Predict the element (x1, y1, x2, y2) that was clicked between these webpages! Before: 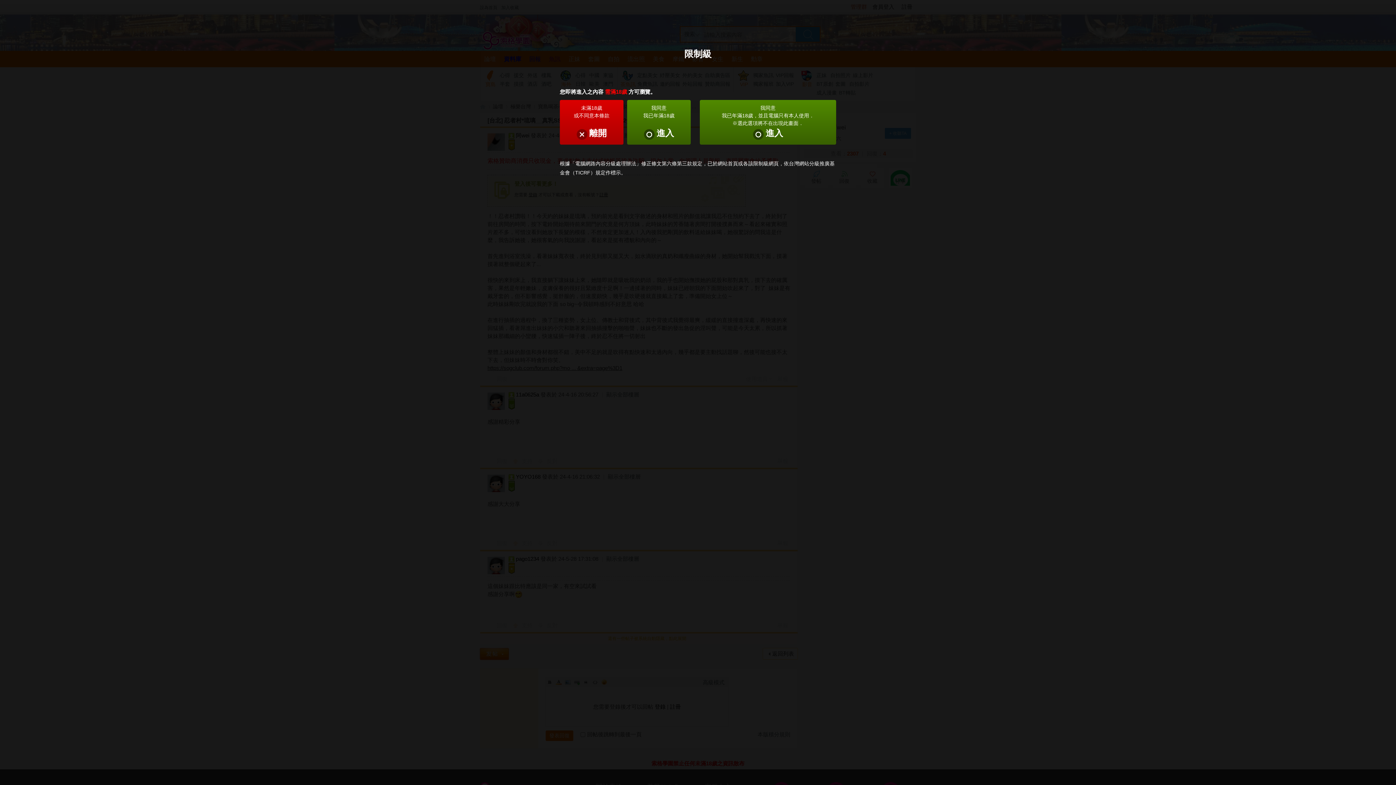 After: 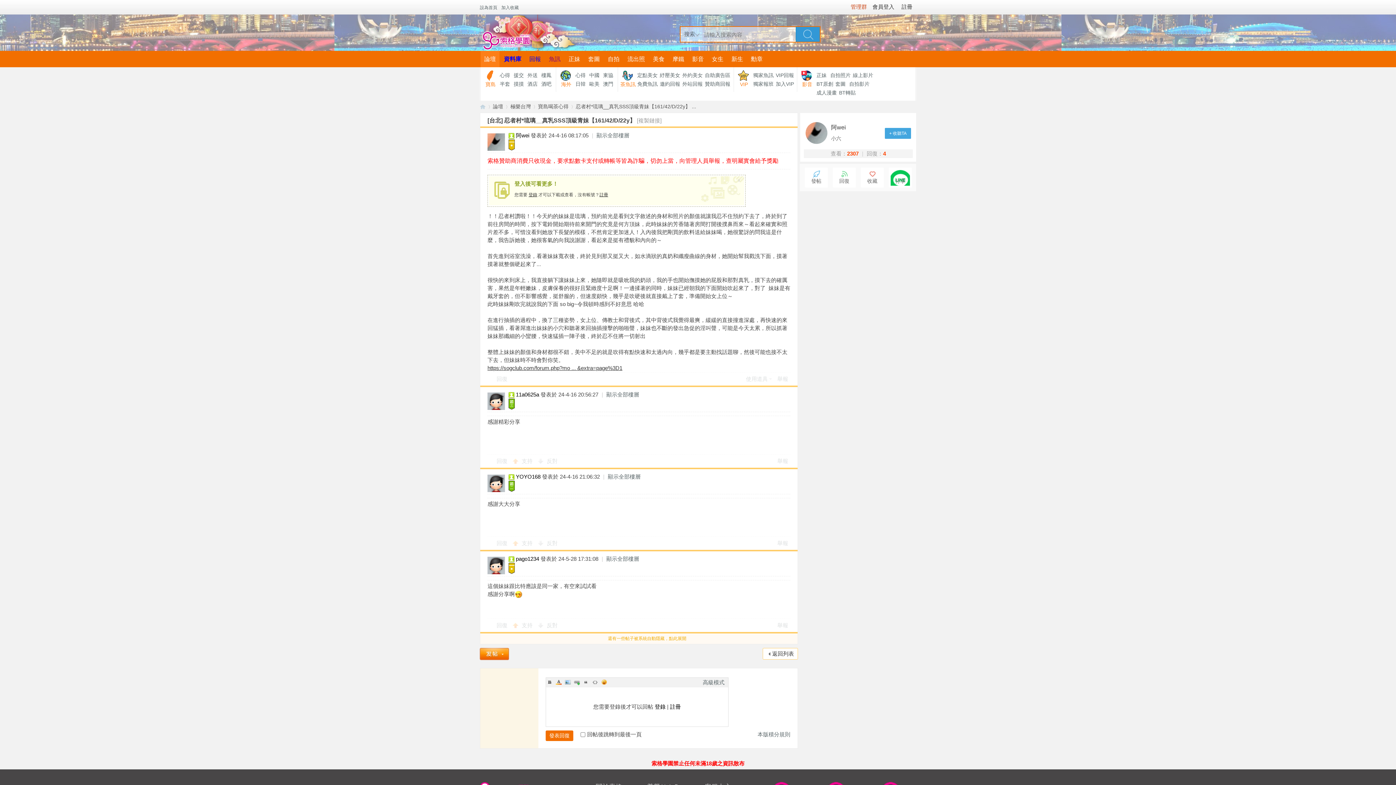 Action: bbox: (625, 100, 698, 144) label: 我同意
我已年滿18歲
　進入